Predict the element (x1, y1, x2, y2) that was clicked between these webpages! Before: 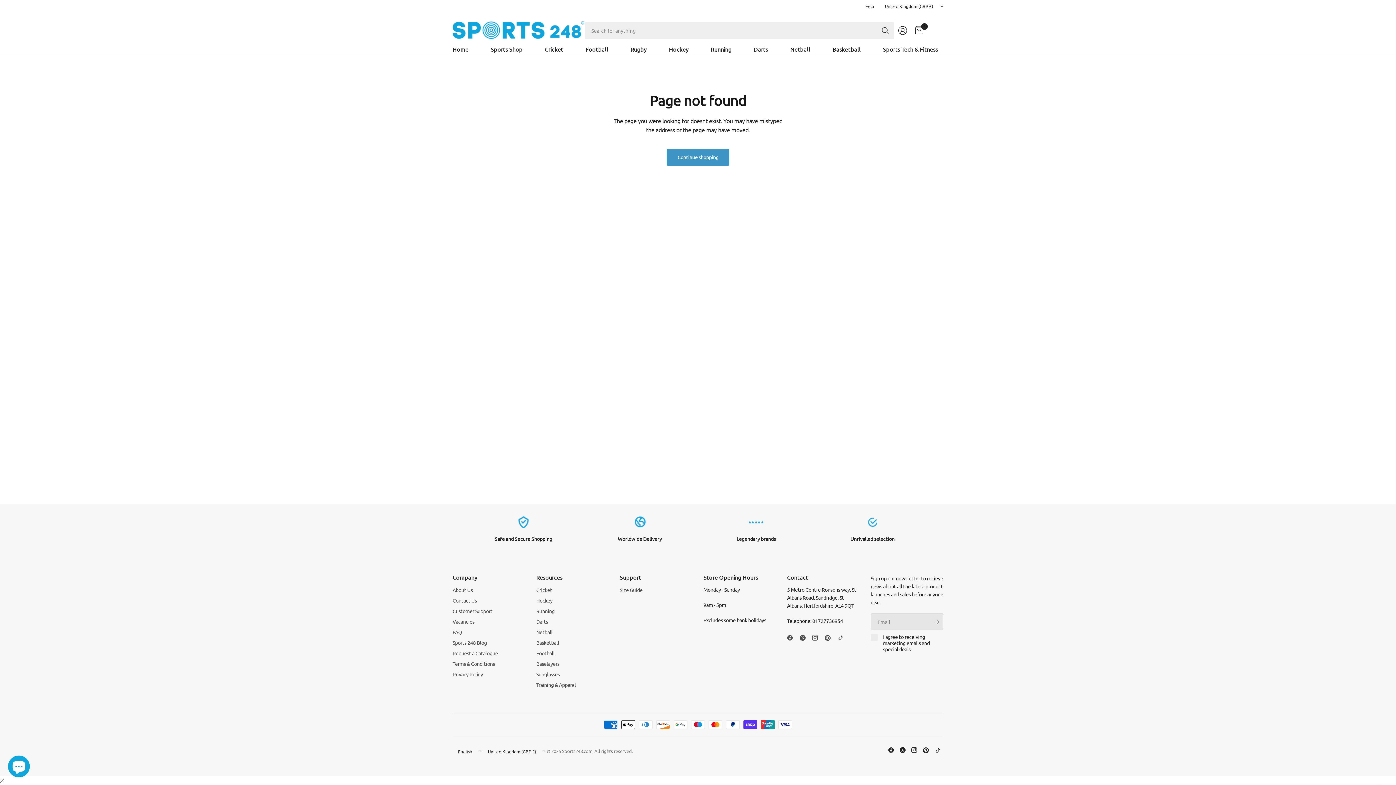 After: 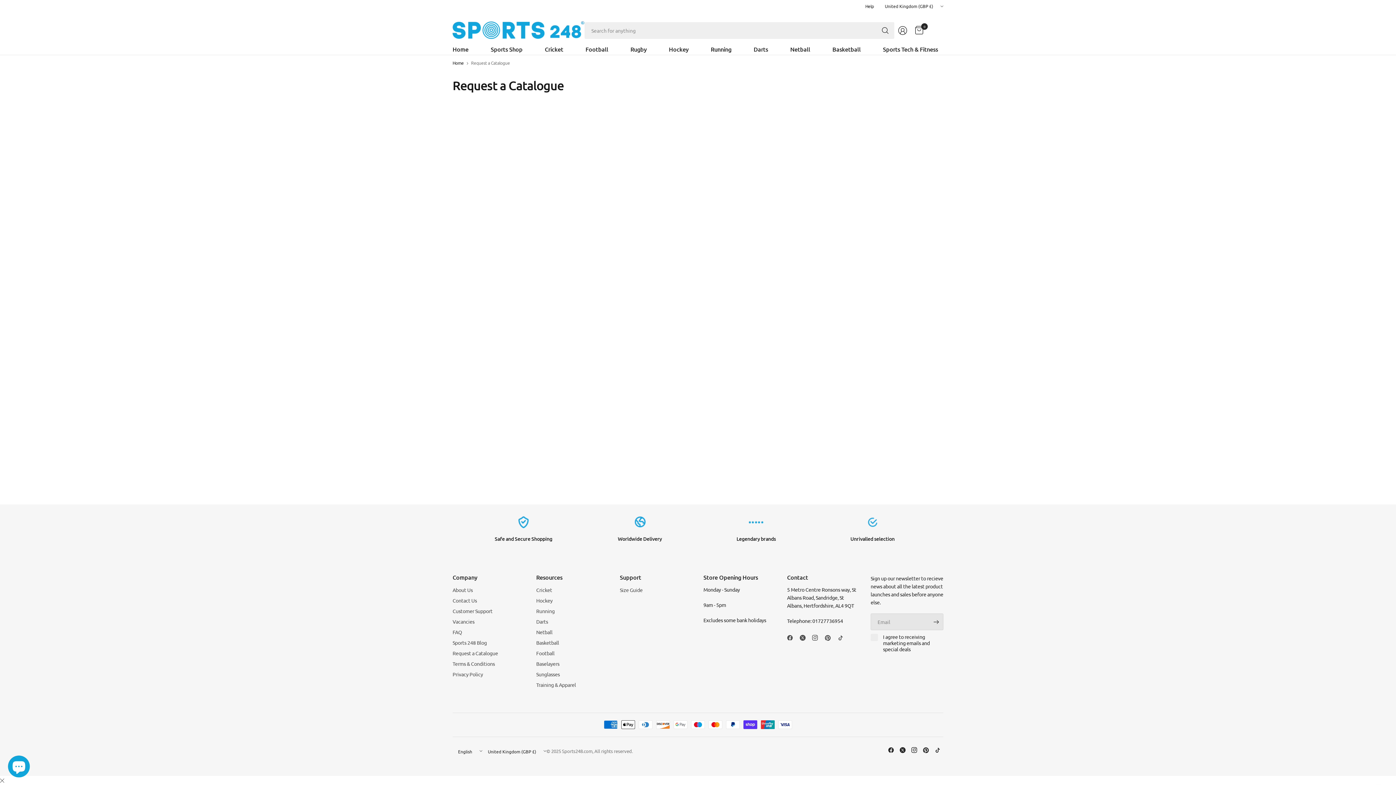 Action: bbox: (452, 649, 525, 657) label: Request a Catalogue